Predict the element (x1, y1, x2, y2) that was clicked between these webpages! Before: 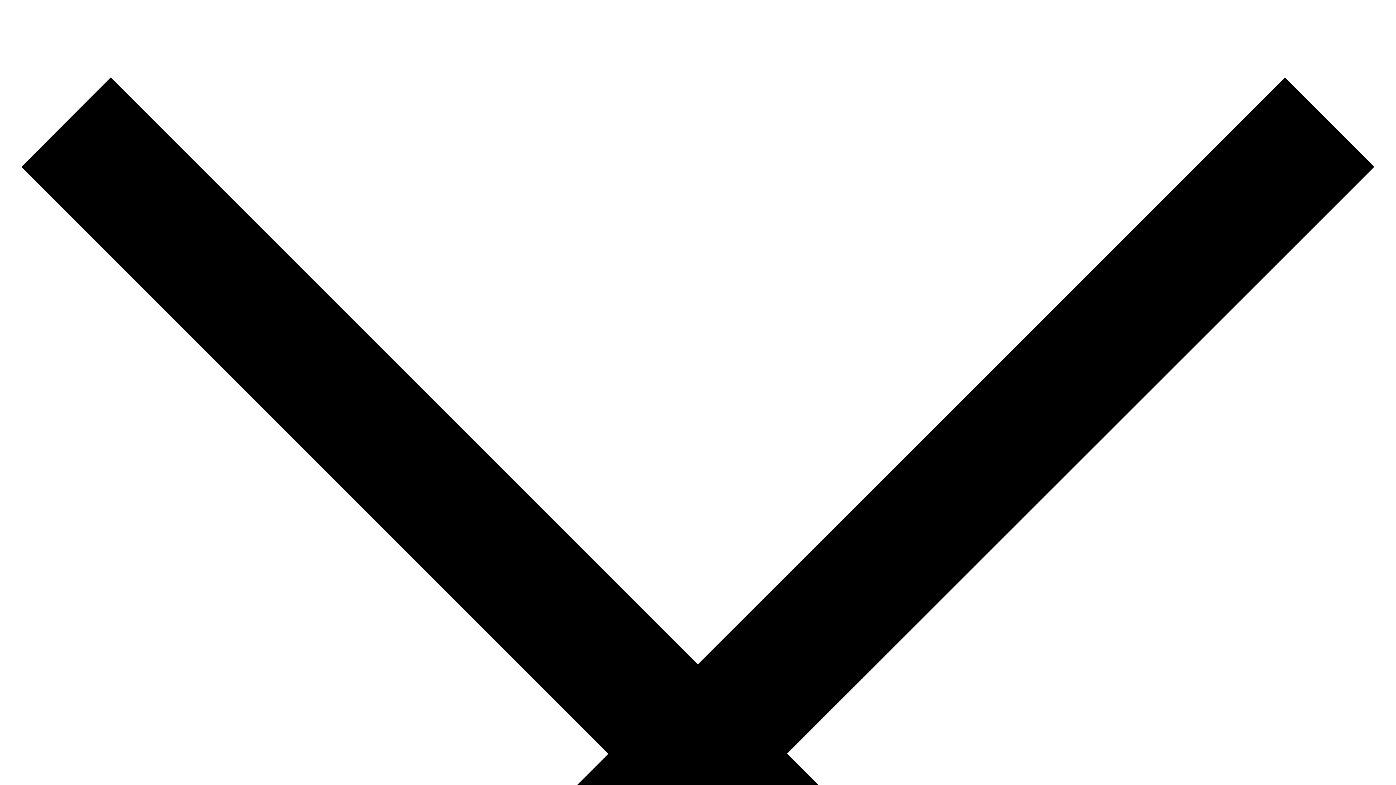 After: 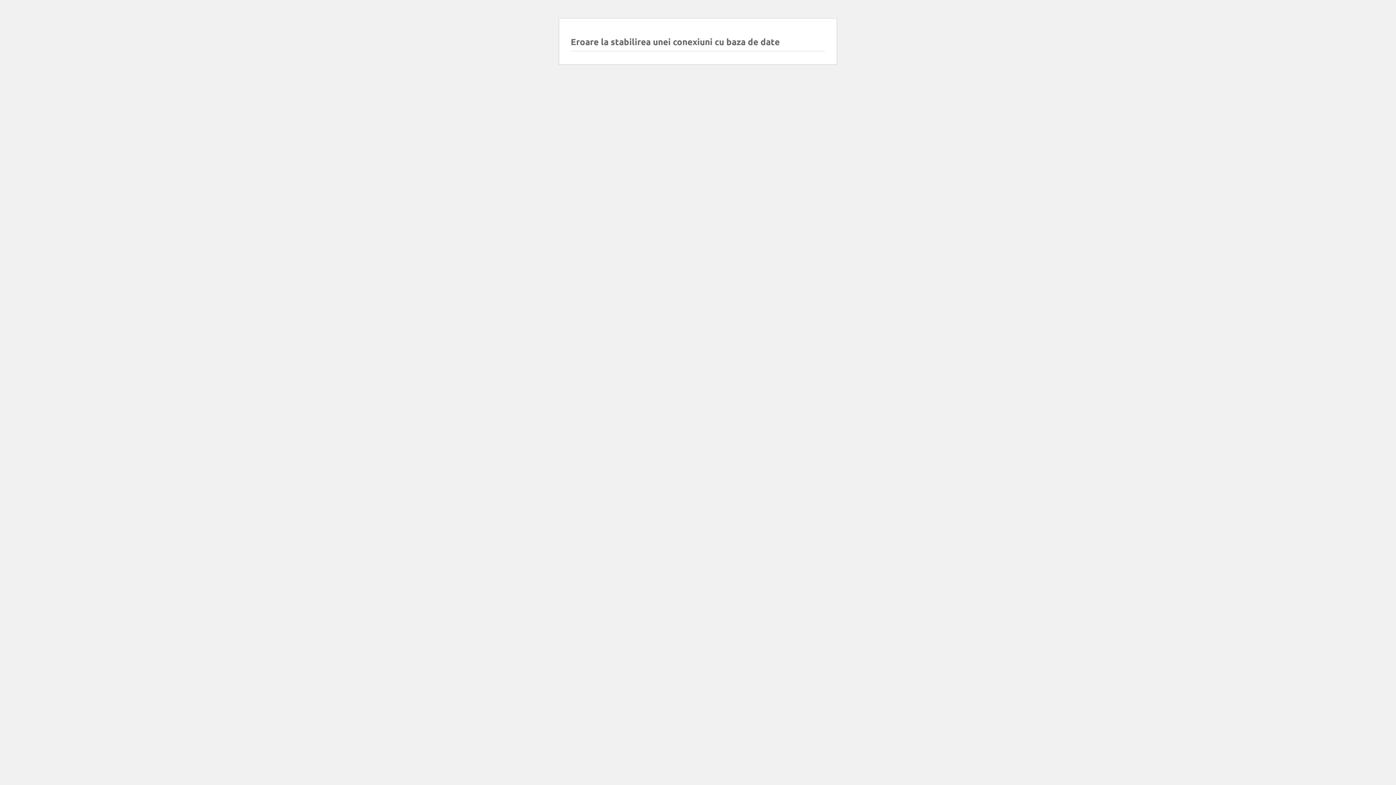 Action: bbox: (2, 52, 222, 58) label:  